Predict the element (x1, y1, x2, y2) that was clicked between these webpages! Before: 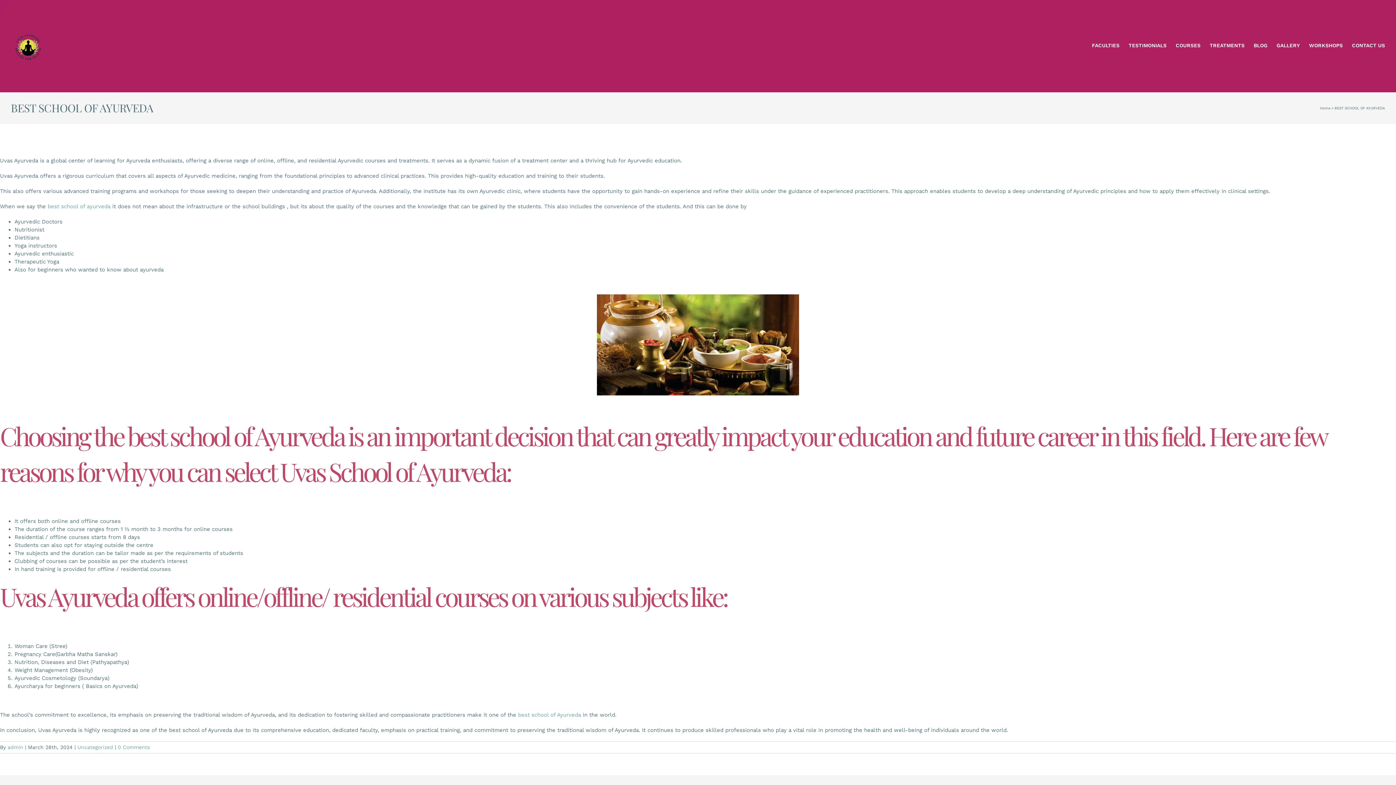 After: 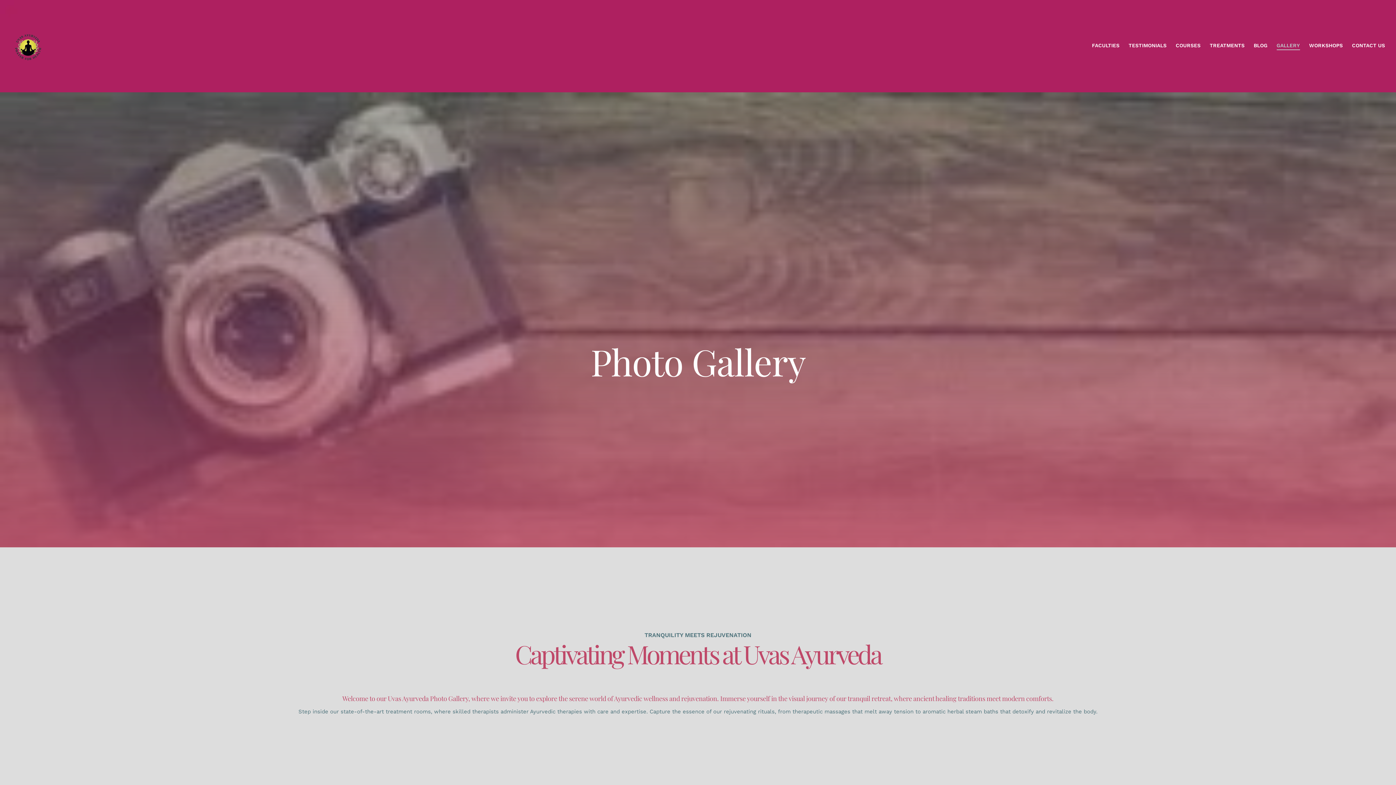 Action: label: GALLERY bbox: (1276, 41, 1300, 50)